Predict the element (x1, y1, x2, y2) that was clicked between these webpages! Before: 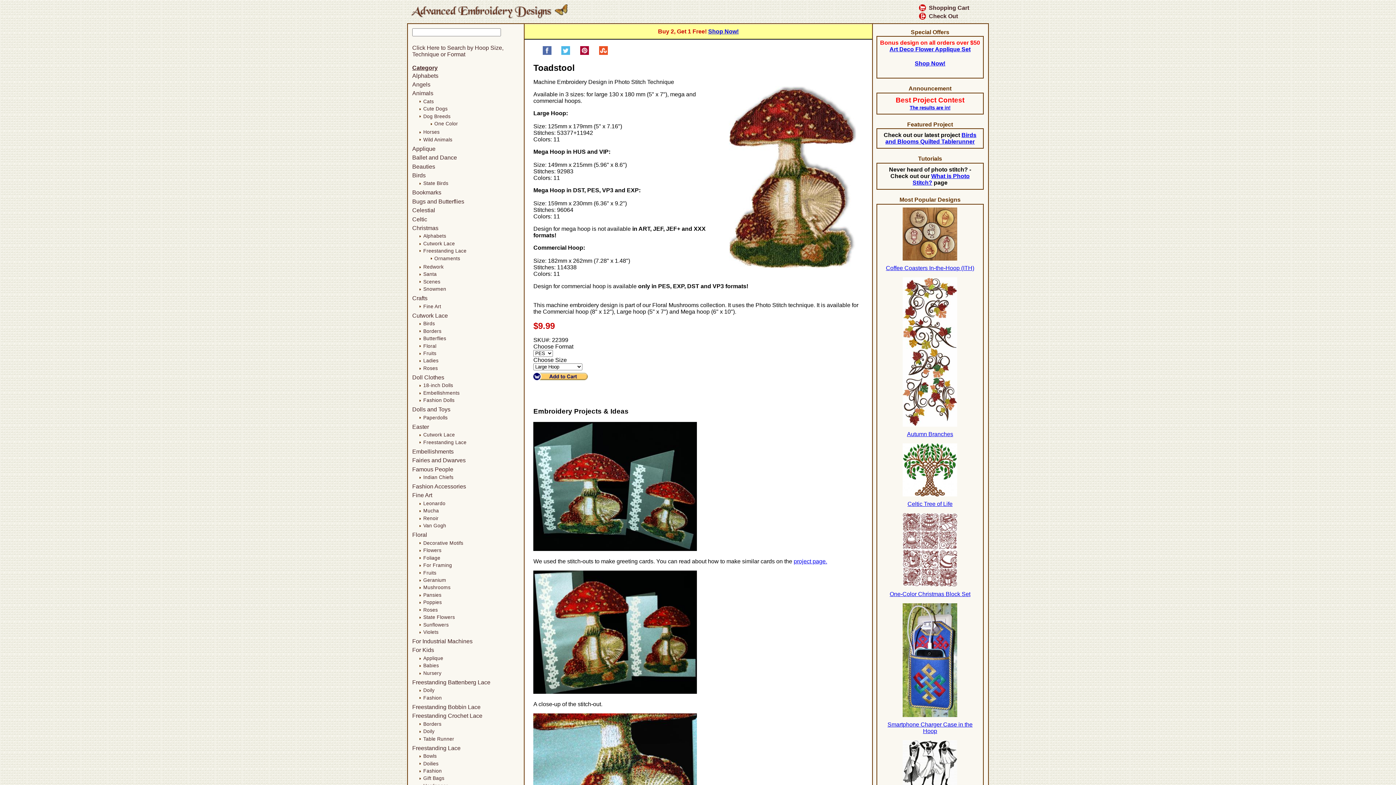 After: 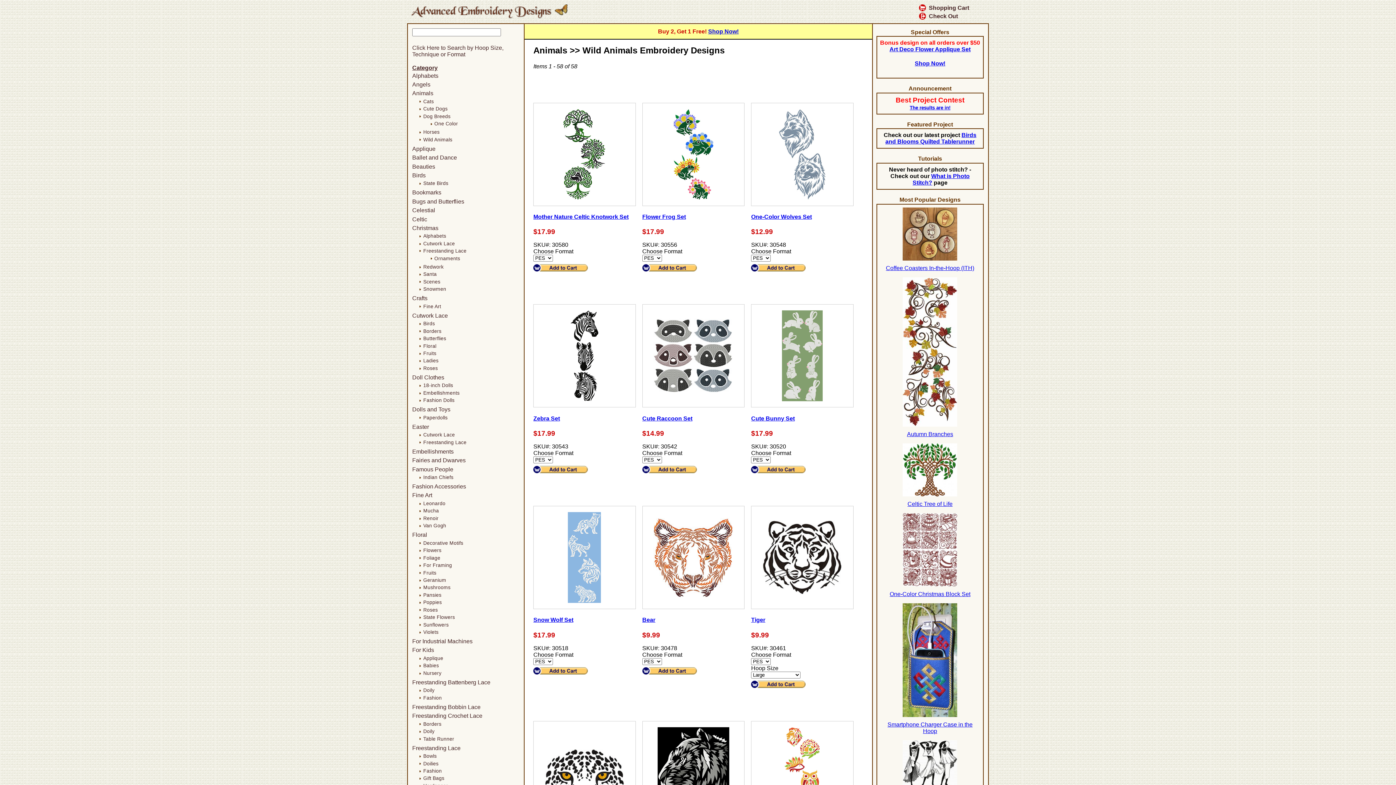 Action: bbox: (423, 136, 452, 142) label: Wild Animals